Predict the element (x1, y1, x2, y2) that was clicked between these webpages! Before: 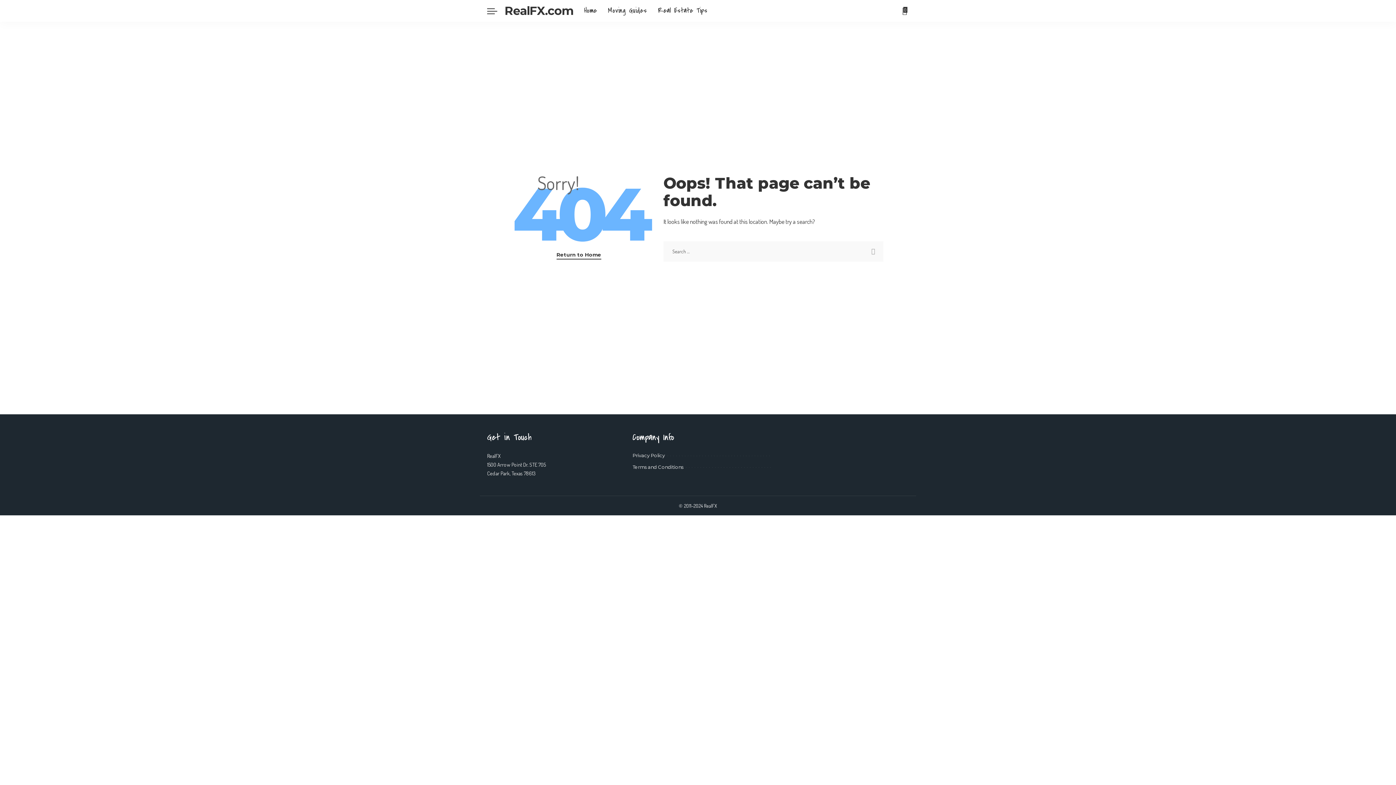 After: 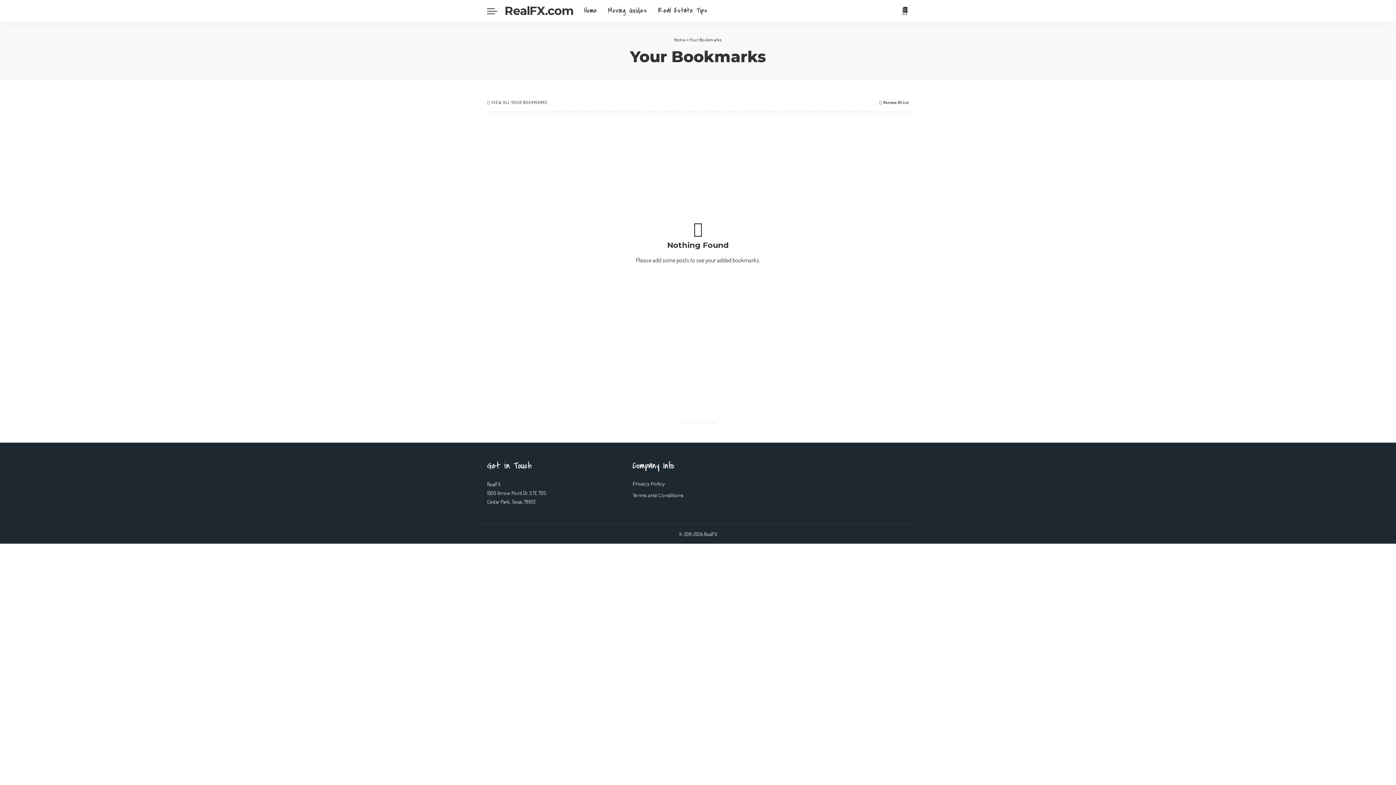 Action: label: Bookmarks bbox: (901, 0, 909, 21)